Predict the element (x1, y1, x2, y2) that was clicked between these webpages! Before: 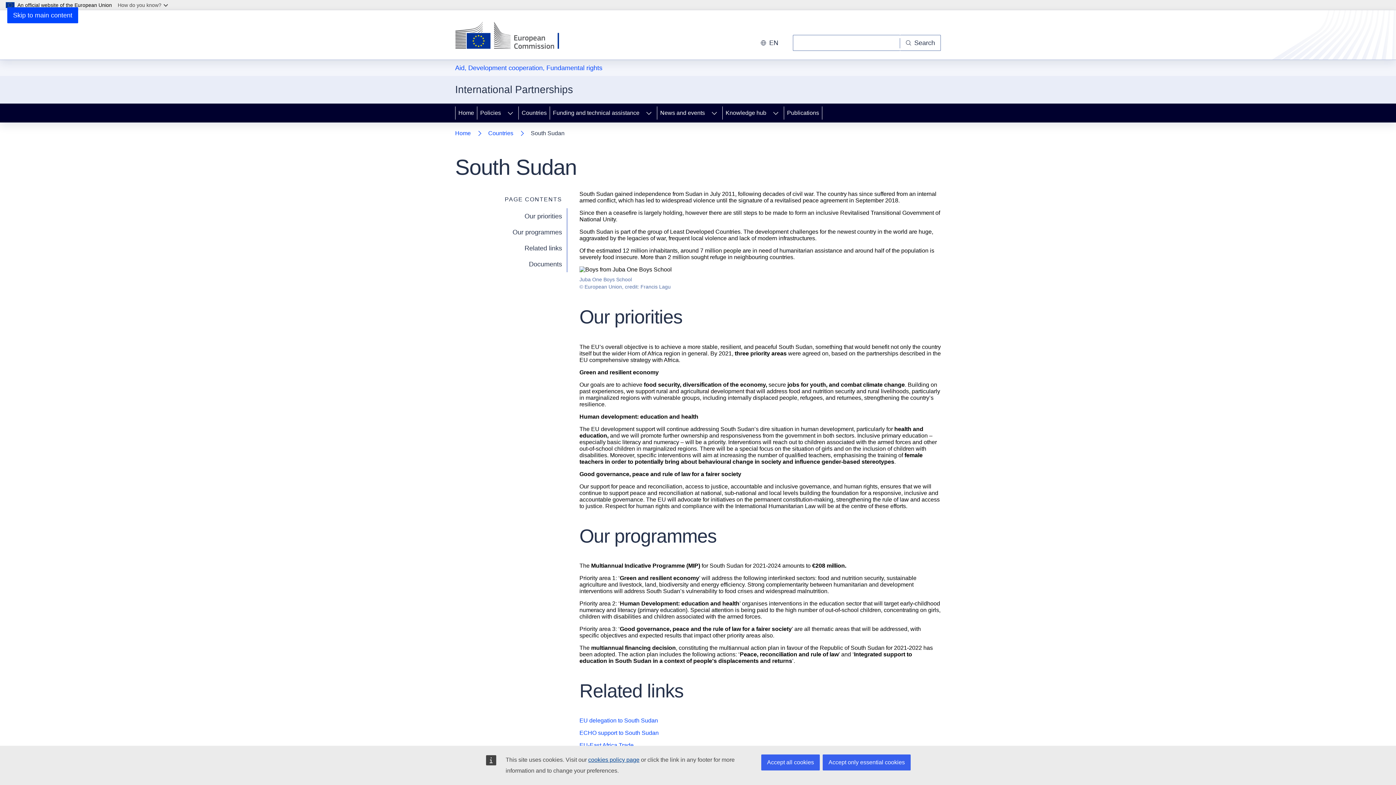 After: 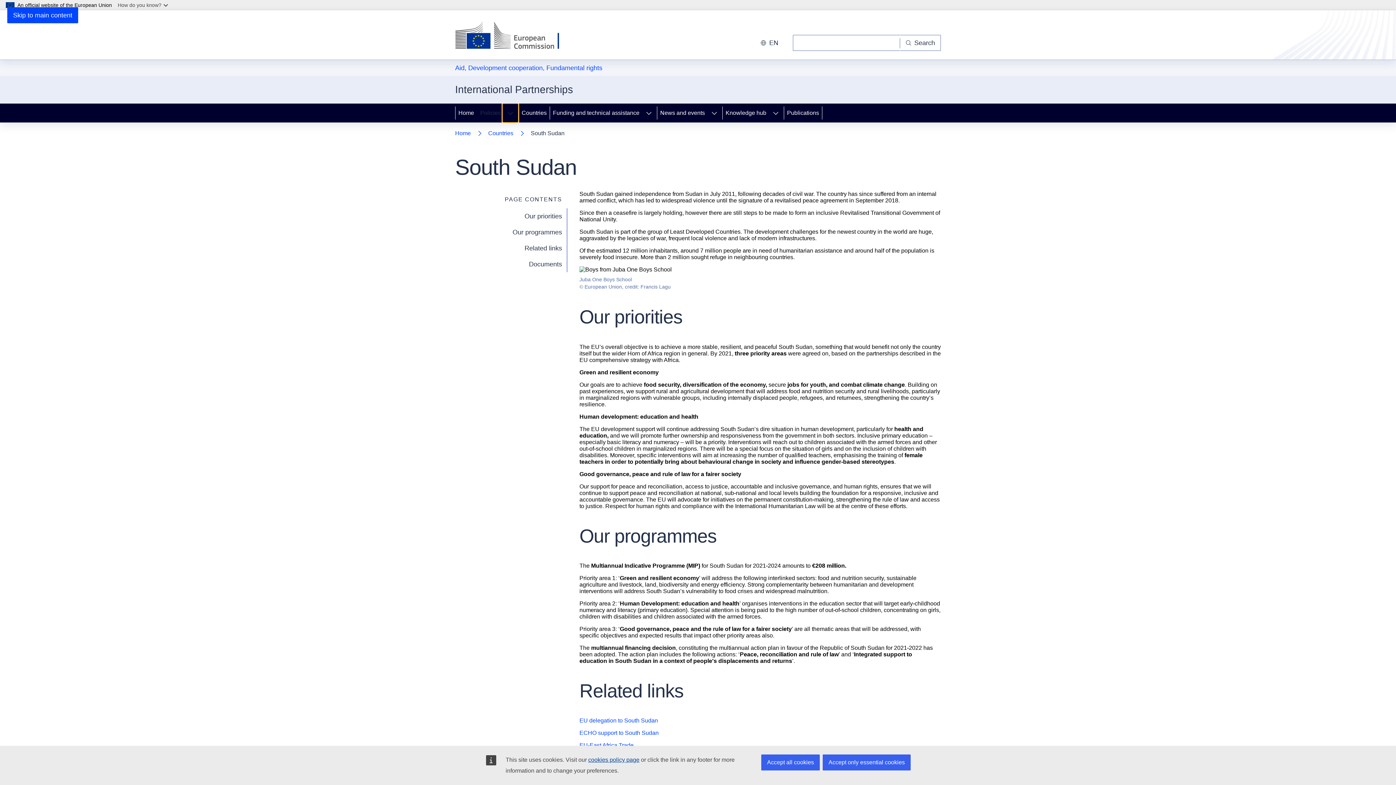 Action: bbox: (502, 103, 518, 122) label: Access item's children